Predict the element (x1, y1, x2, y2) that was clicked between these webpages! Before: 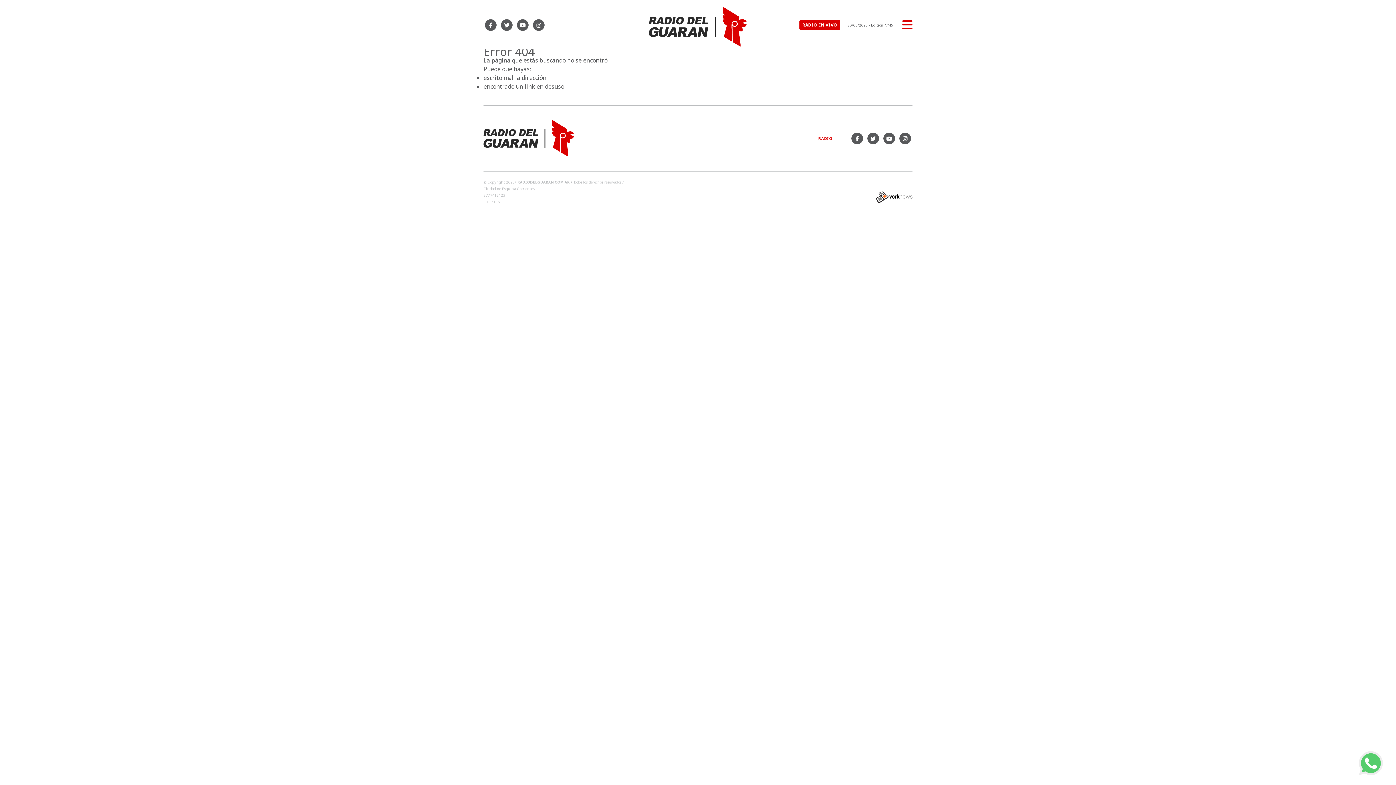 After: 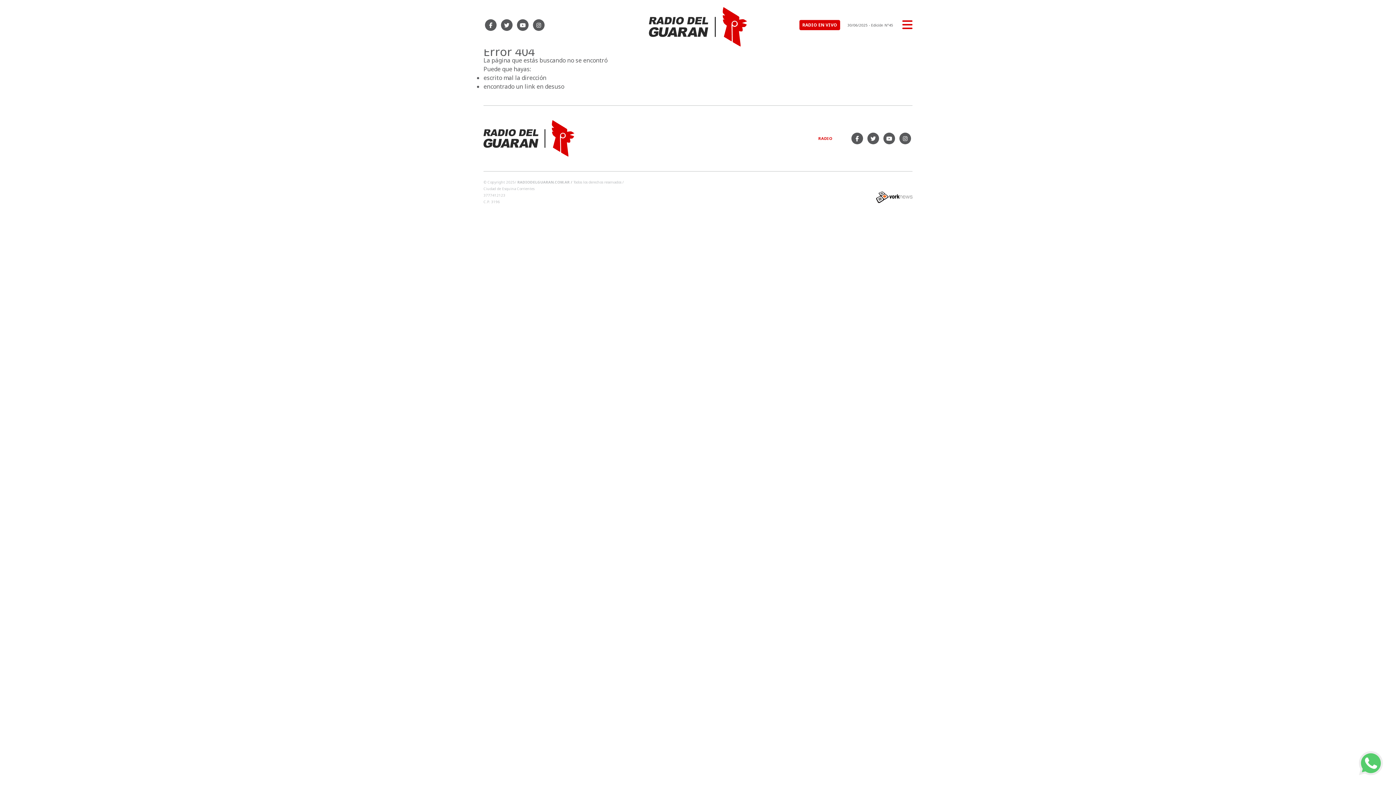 Action: bbox: (531, 19, 546, 30)